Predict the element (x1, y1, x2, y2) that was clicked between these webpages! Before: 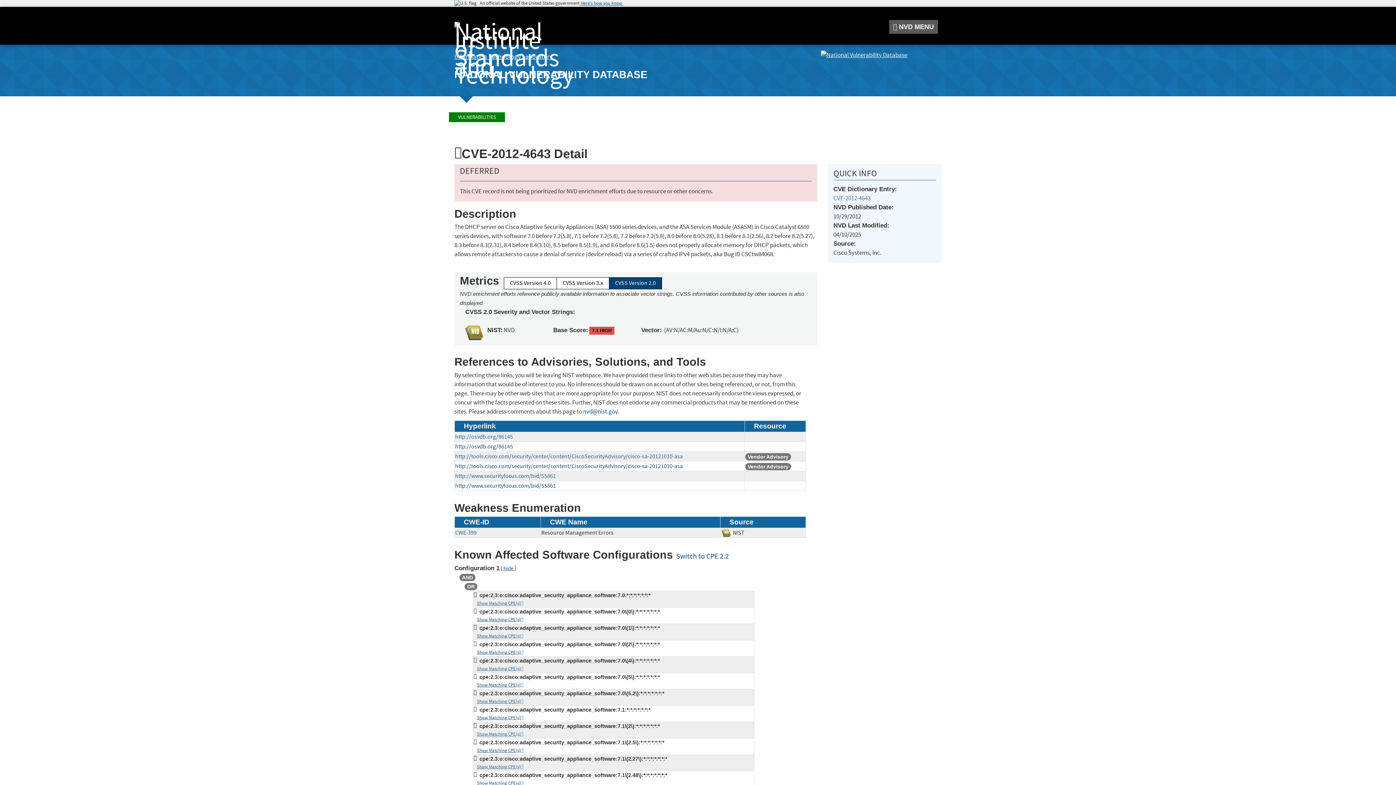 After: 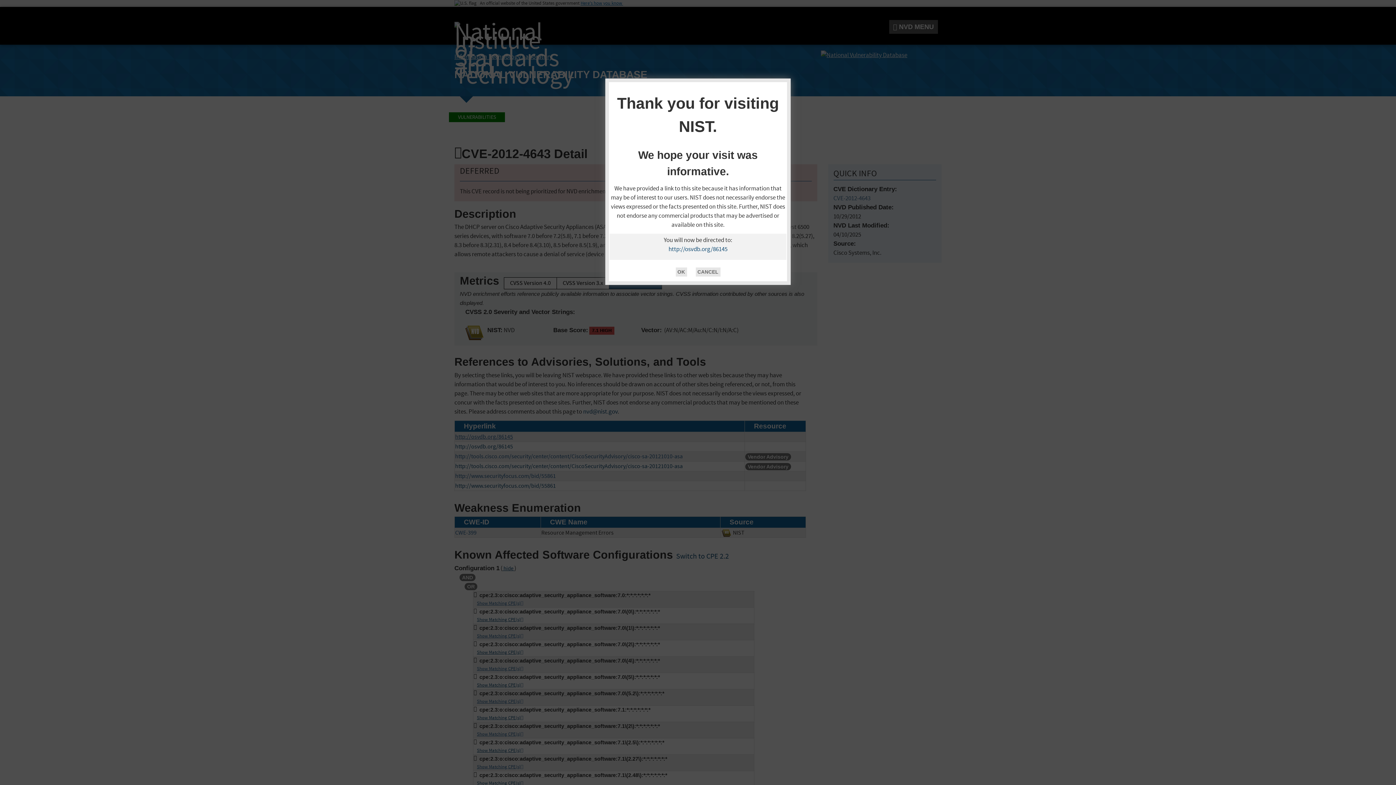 Action: bbox: (455, 433, 513, 440) label: http://osvdb.org/86145